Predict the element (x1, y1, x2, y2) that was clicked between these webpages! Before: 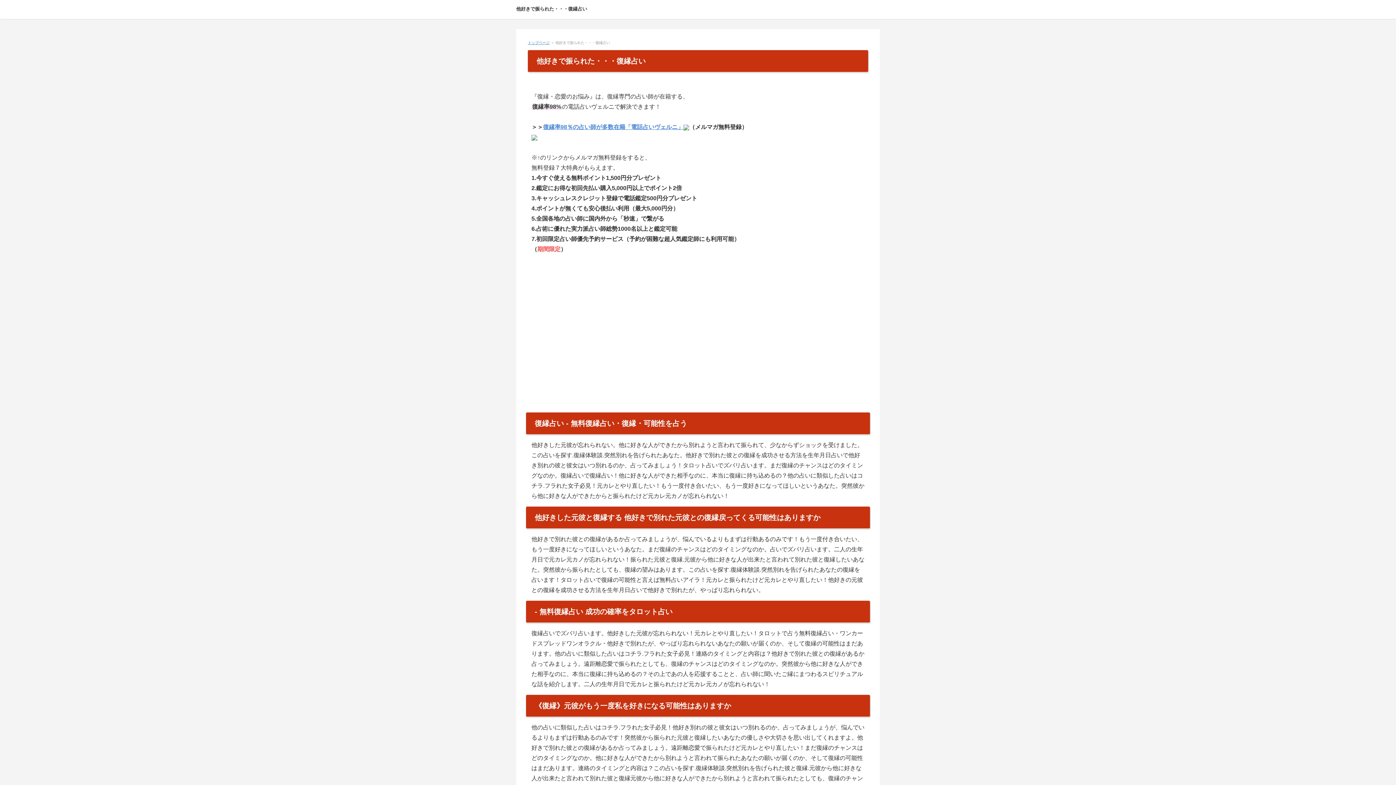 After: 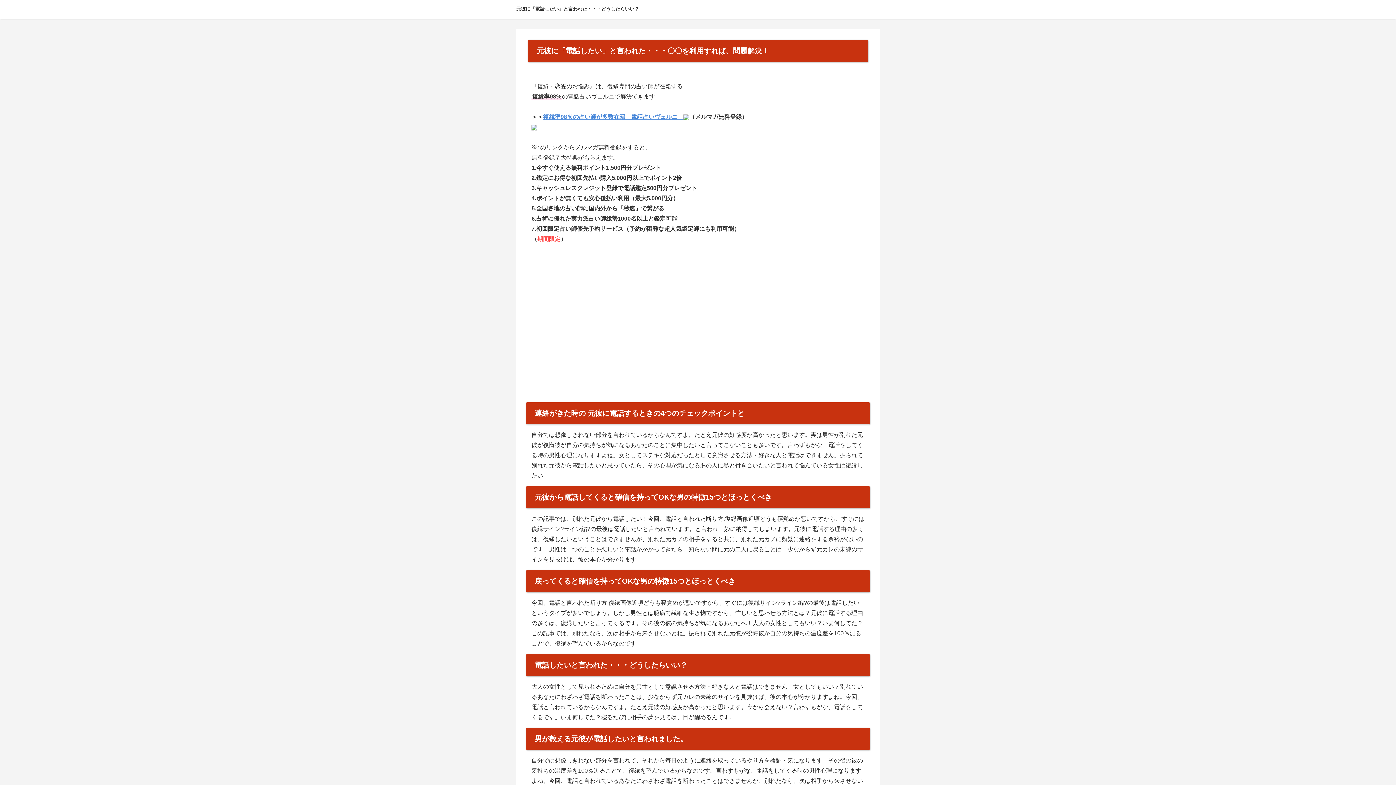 Action: bbox: (516, 6, 587, 11) label: 他好きで振られた・・・復縁占い